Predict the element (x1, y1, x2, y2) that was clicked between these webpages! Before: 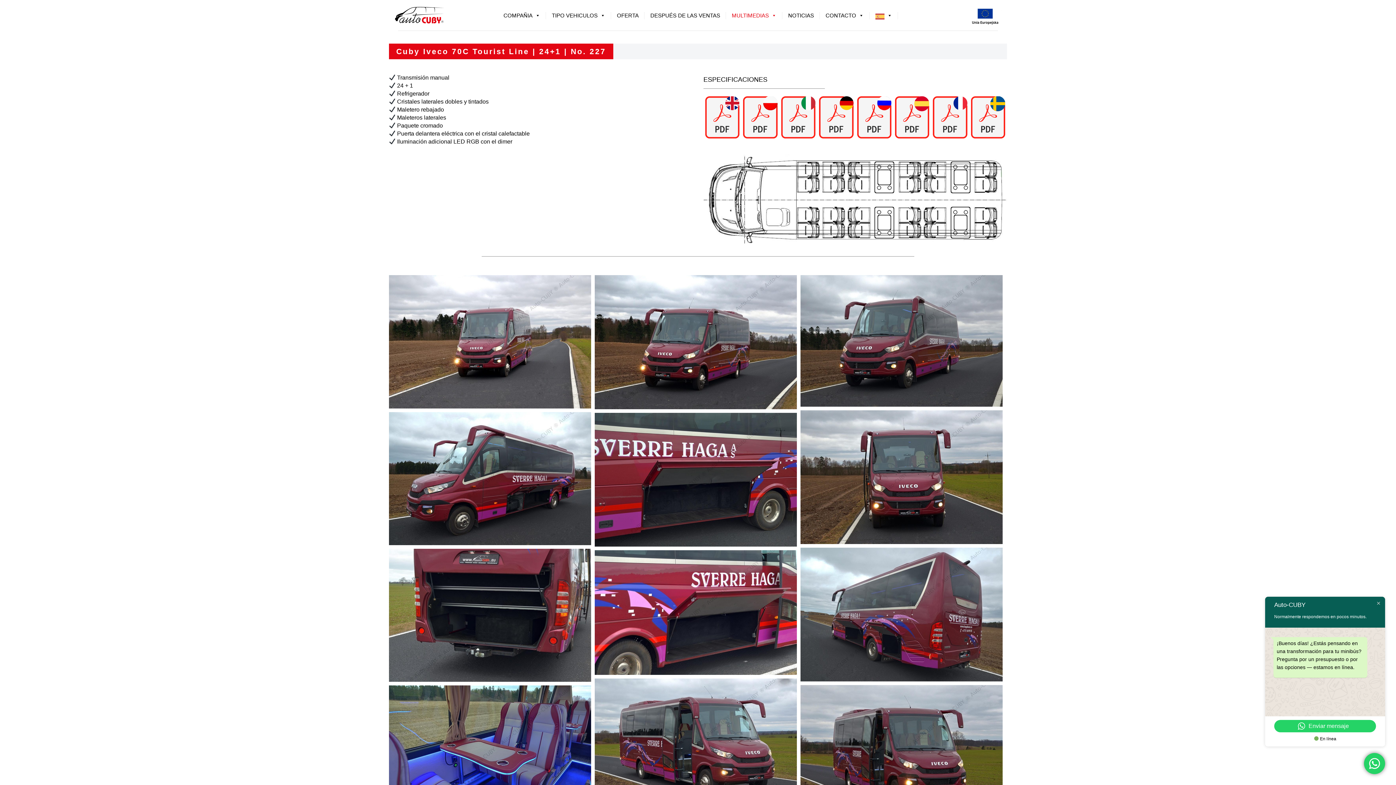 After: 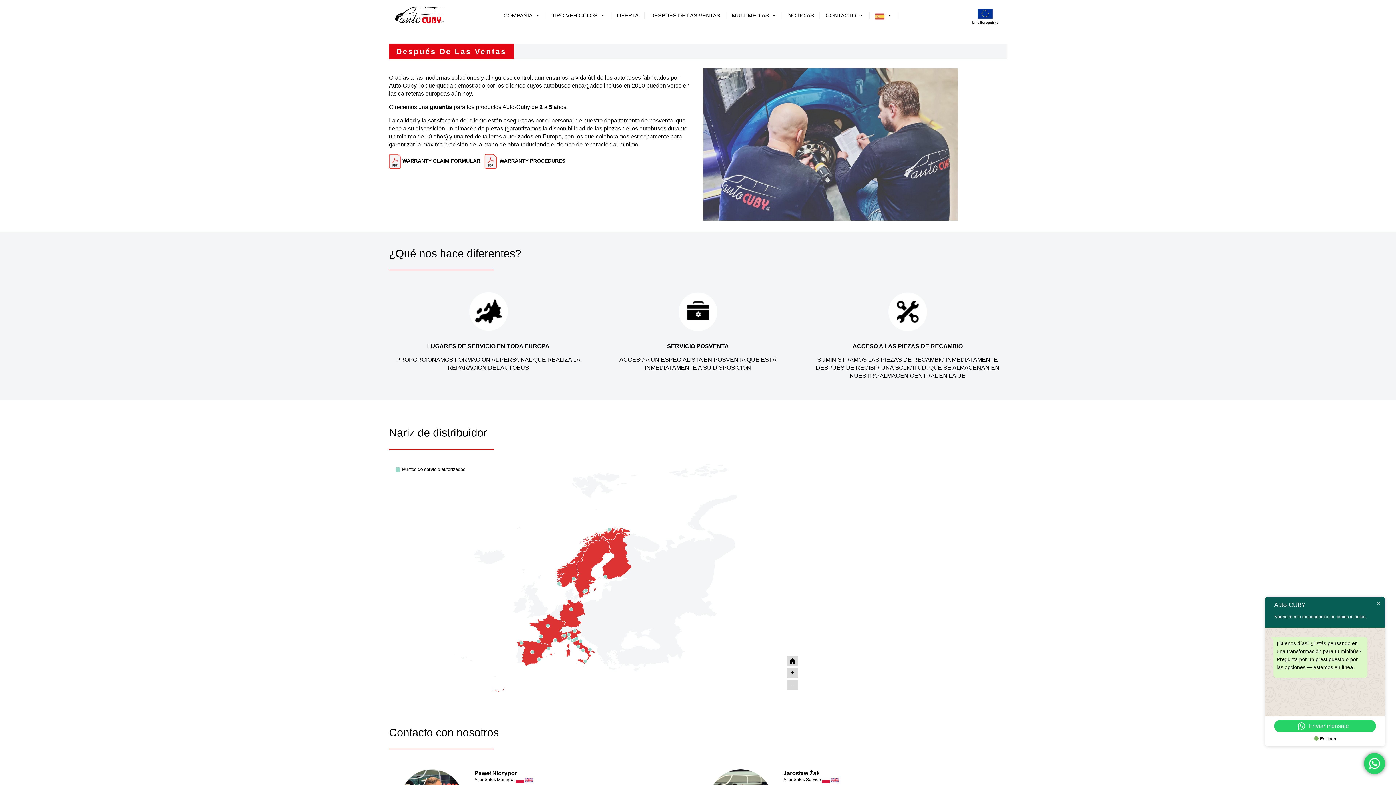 Action: bbox: (645, 11, 726, 19) label: DESPUÉS DE LAS VENTAS